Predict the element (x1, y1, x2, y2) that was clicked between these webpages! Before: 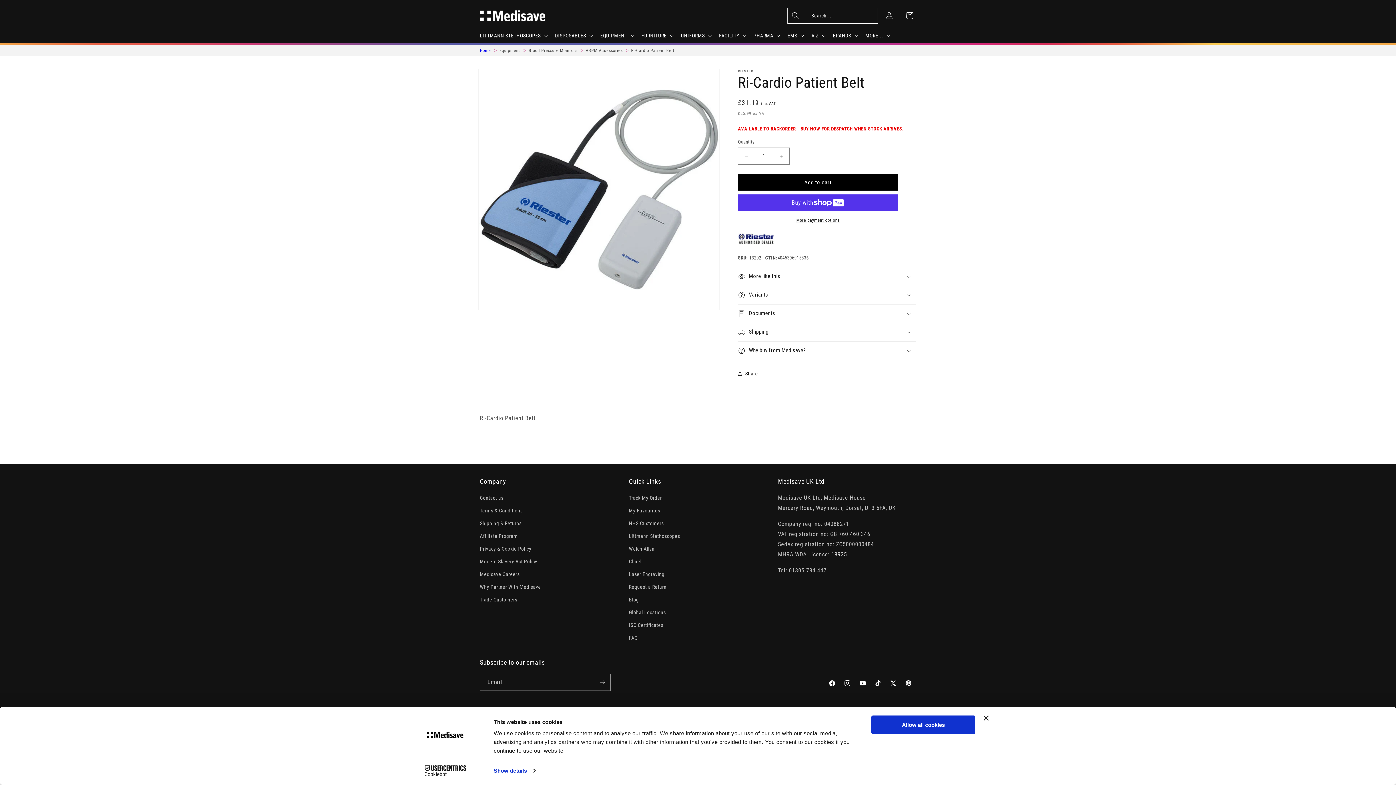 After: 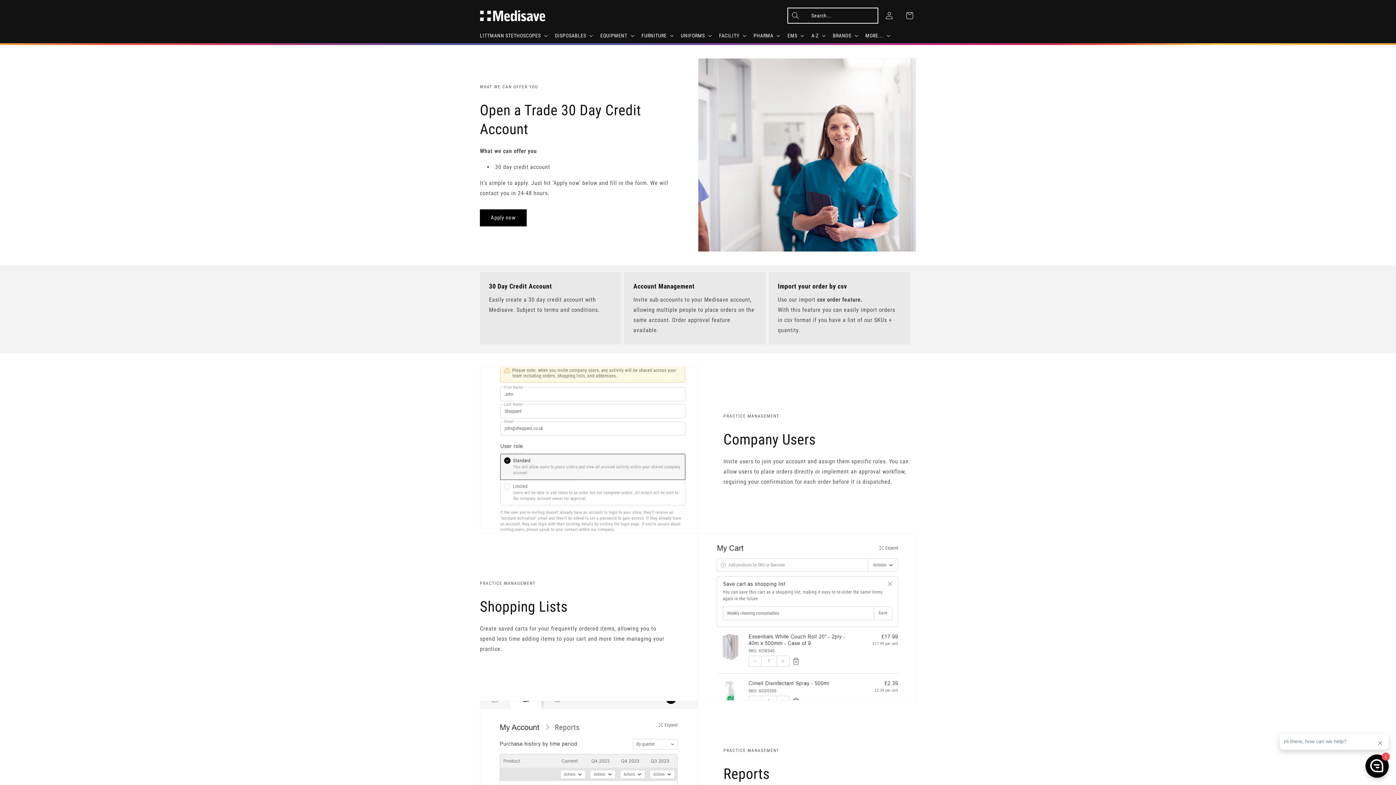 Action: bbox: (480, 593, 517, 606) label: Trade Customers